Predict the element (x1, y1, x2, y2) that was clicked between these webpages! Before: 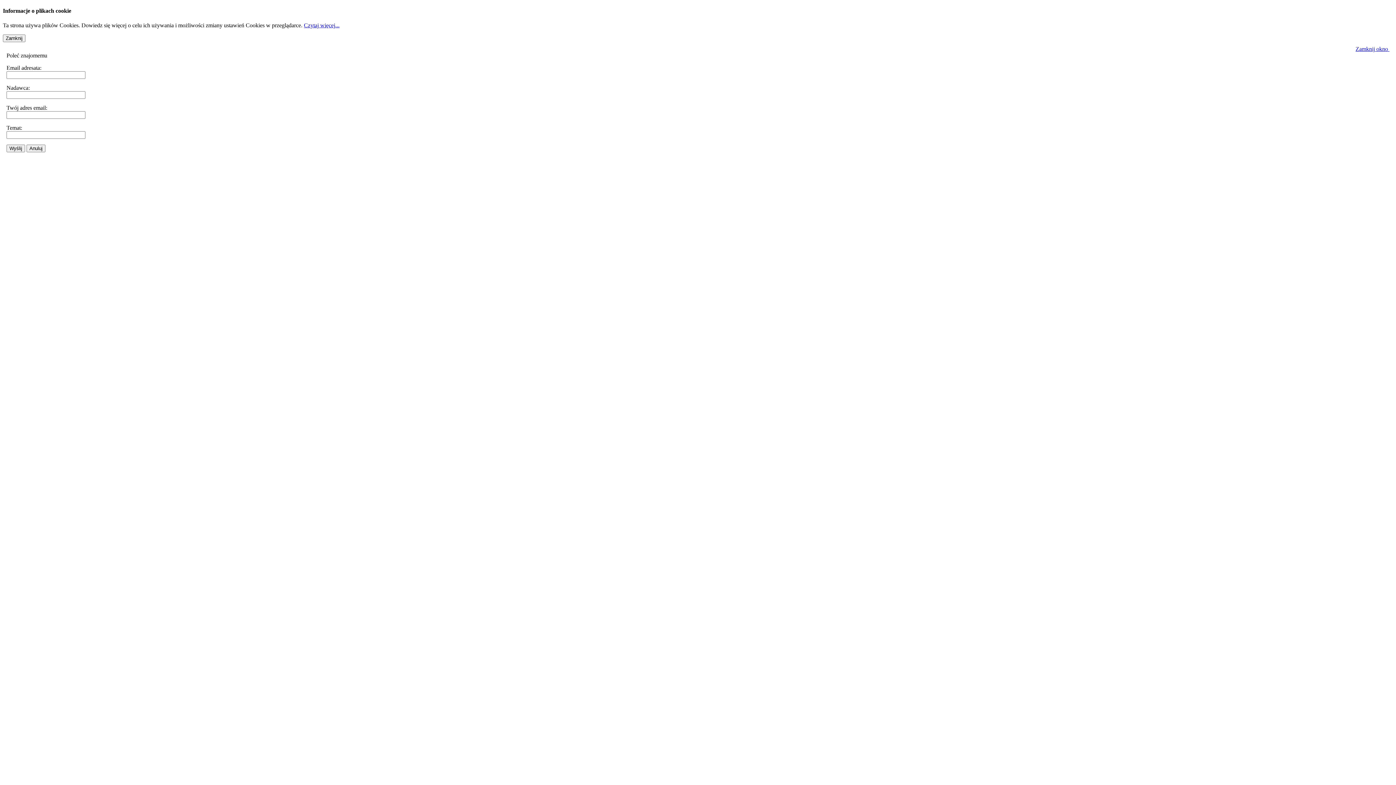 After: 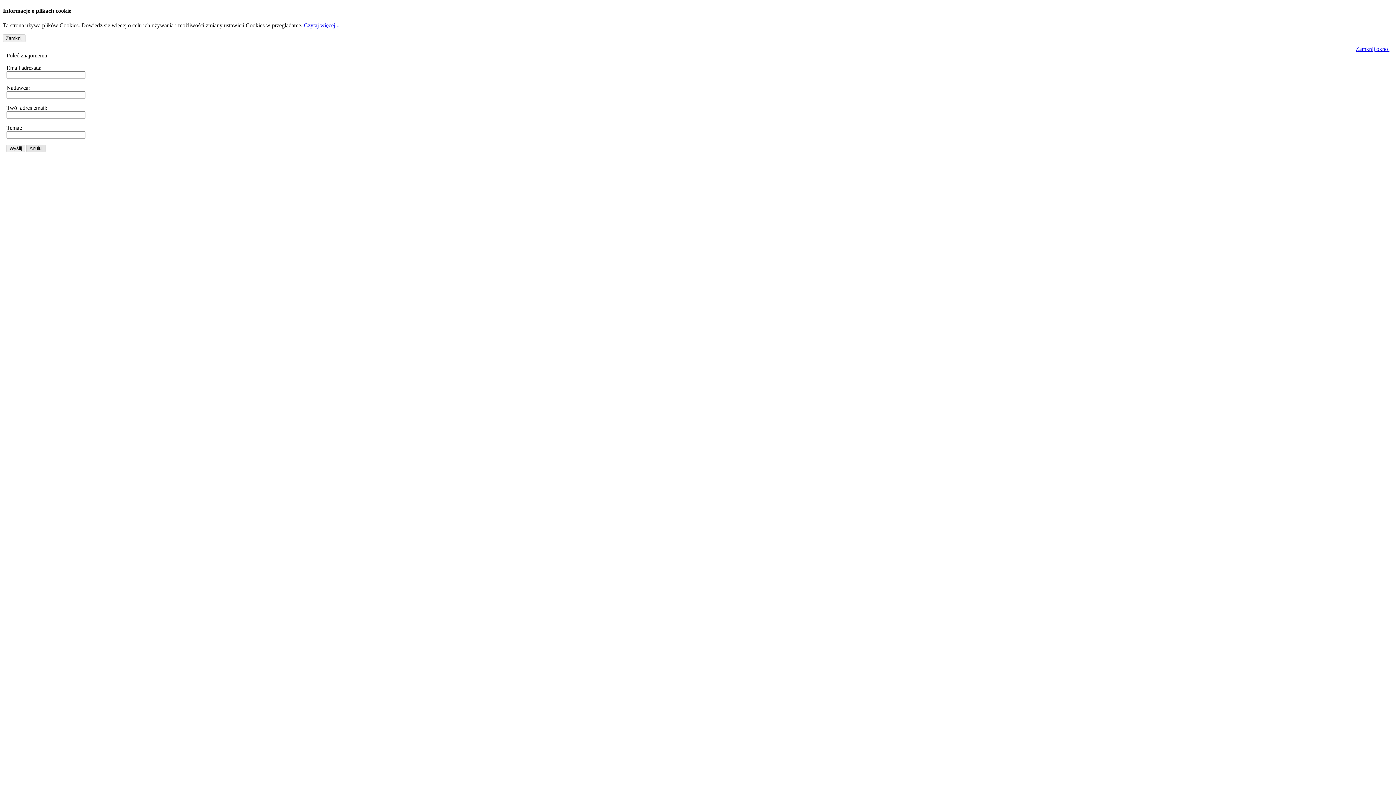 Action: label: Anuluj bbox: (26, 144, 45, 152)